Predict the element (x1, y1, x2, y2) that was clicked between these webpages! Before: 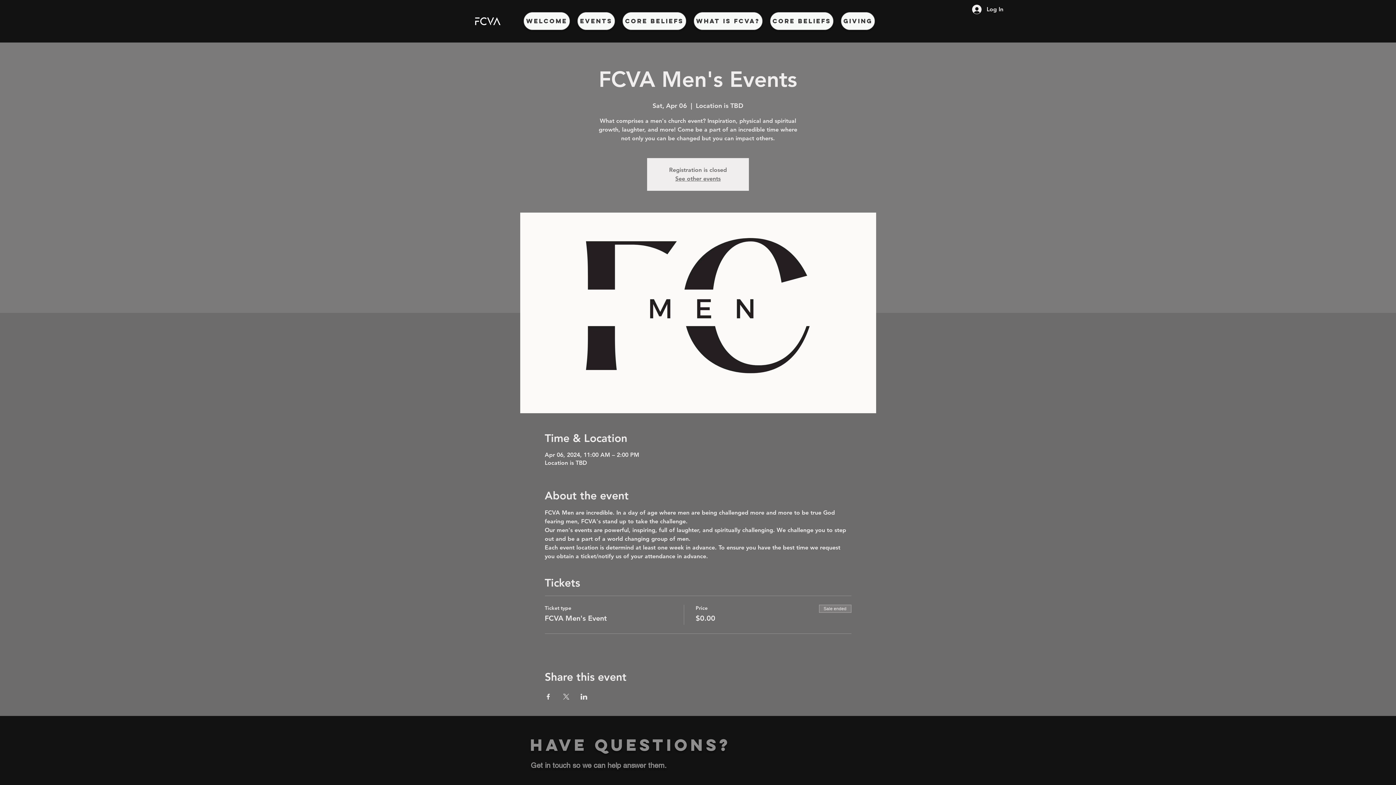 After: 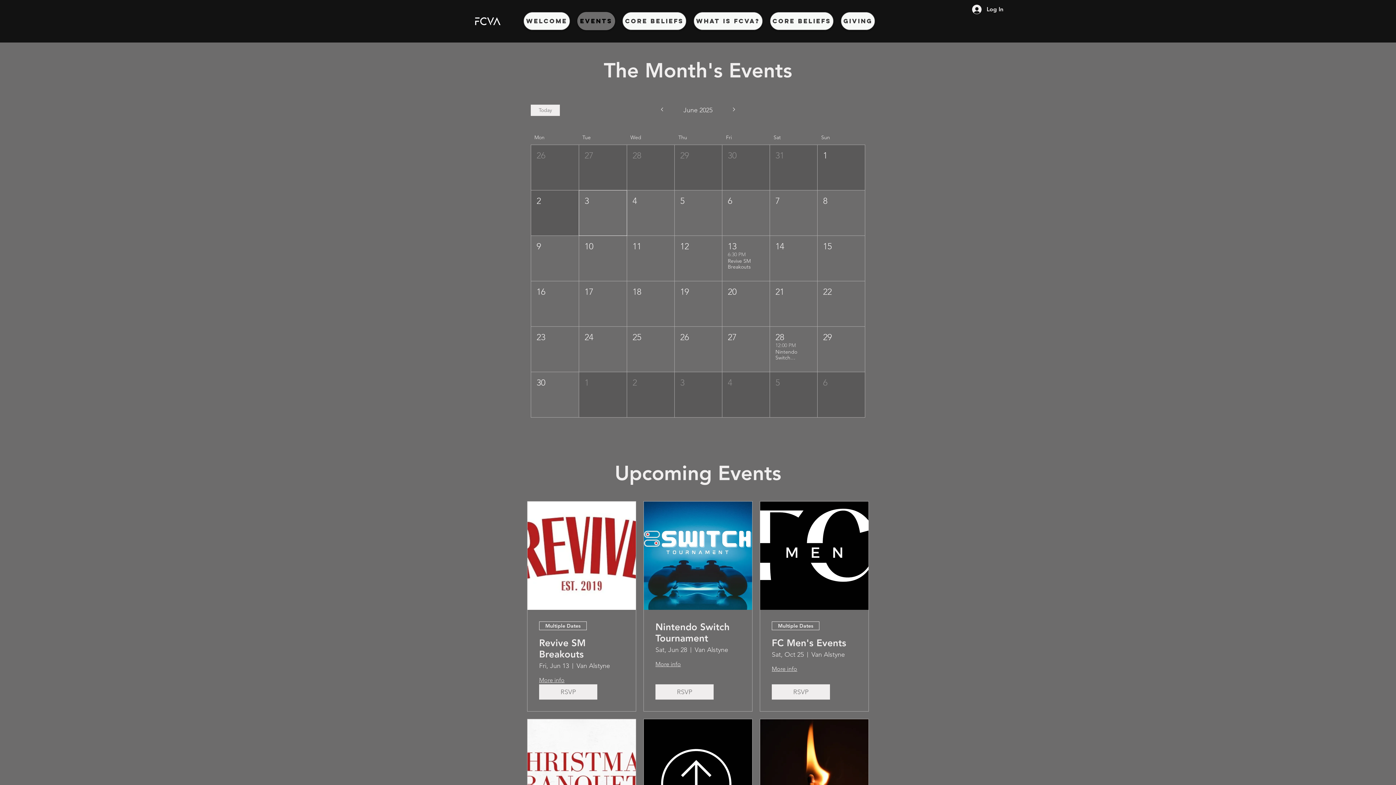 Action: label: Events bbox: (577, 12, 615, 30)